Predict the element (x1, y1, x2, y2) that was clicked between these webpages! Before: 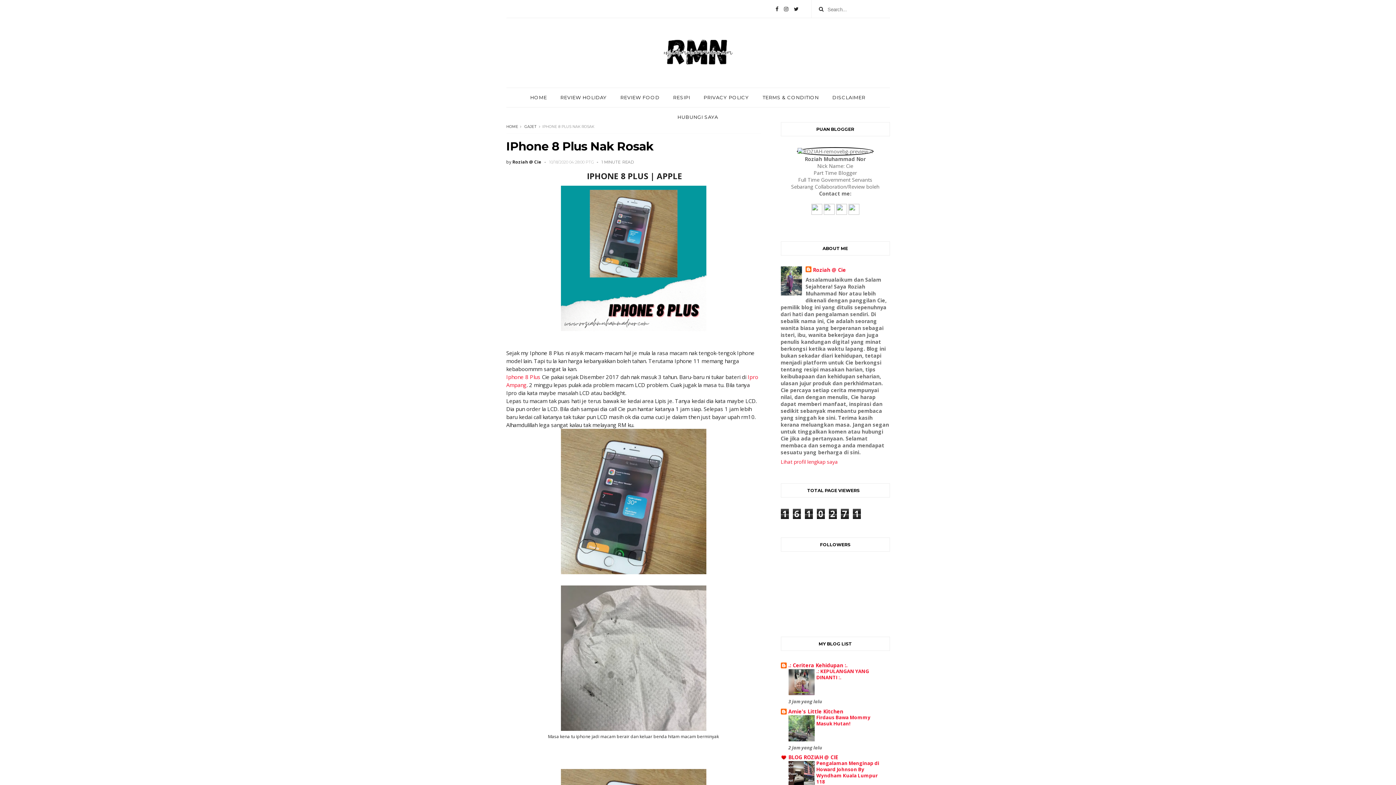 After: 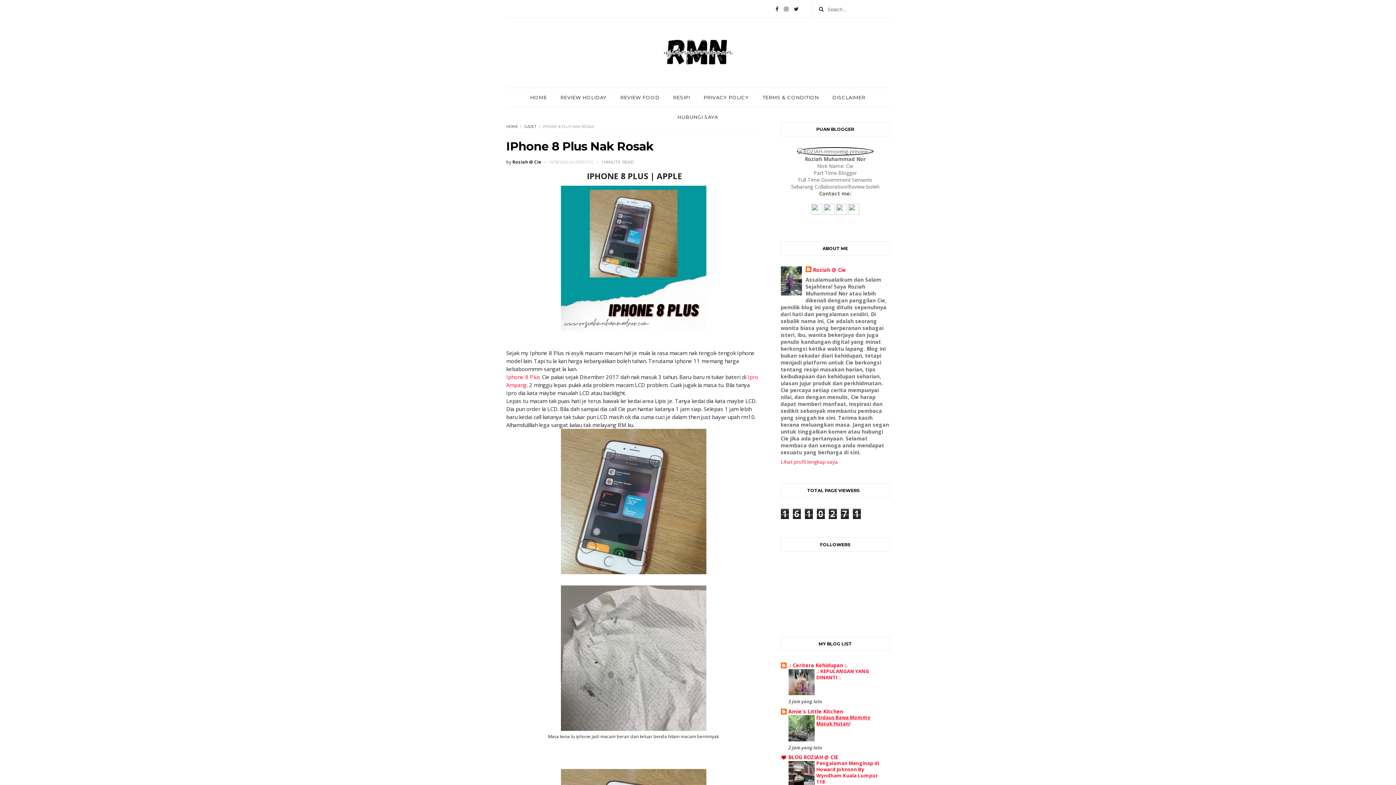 Action: bbox: (816, 714, 870, 727) label: Firdaus Bawa Mommy Masuk Hutan!